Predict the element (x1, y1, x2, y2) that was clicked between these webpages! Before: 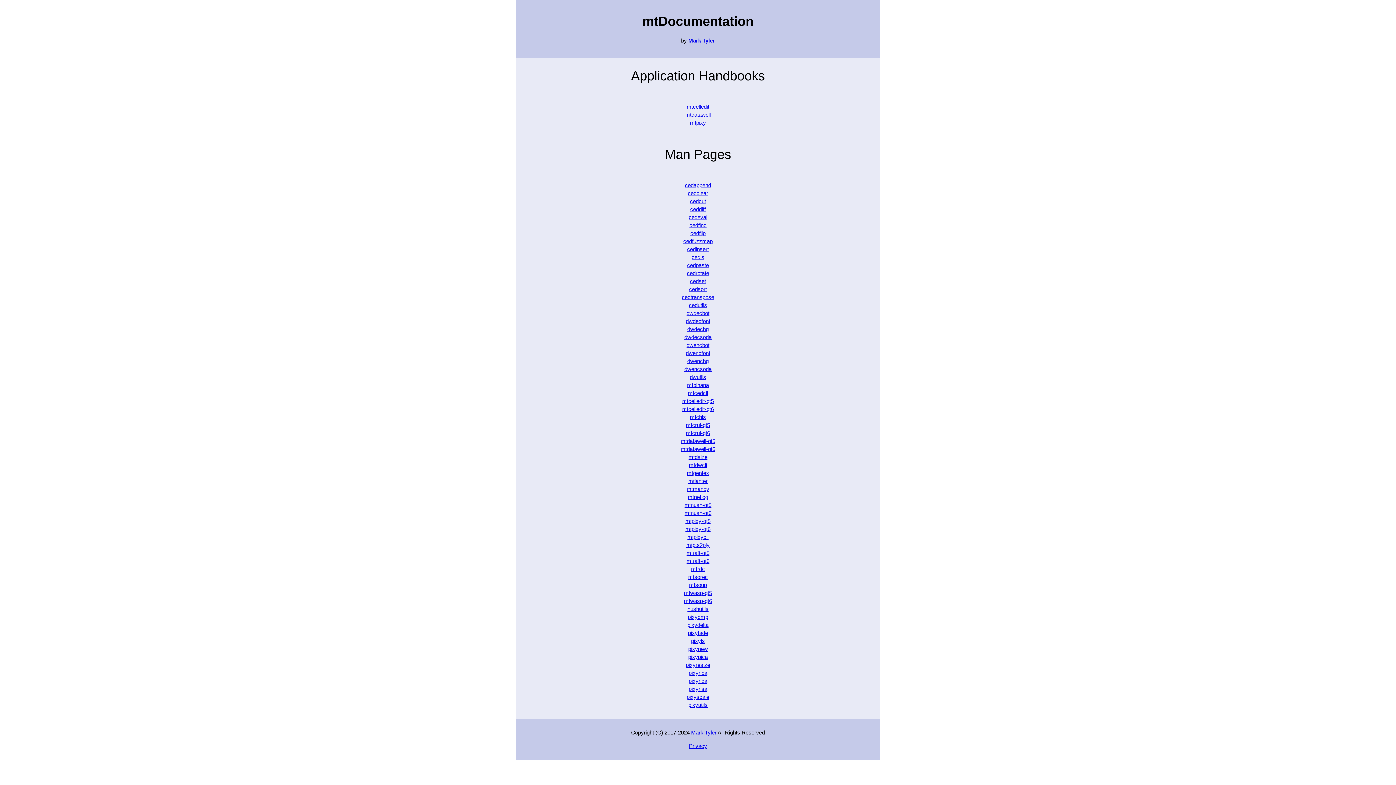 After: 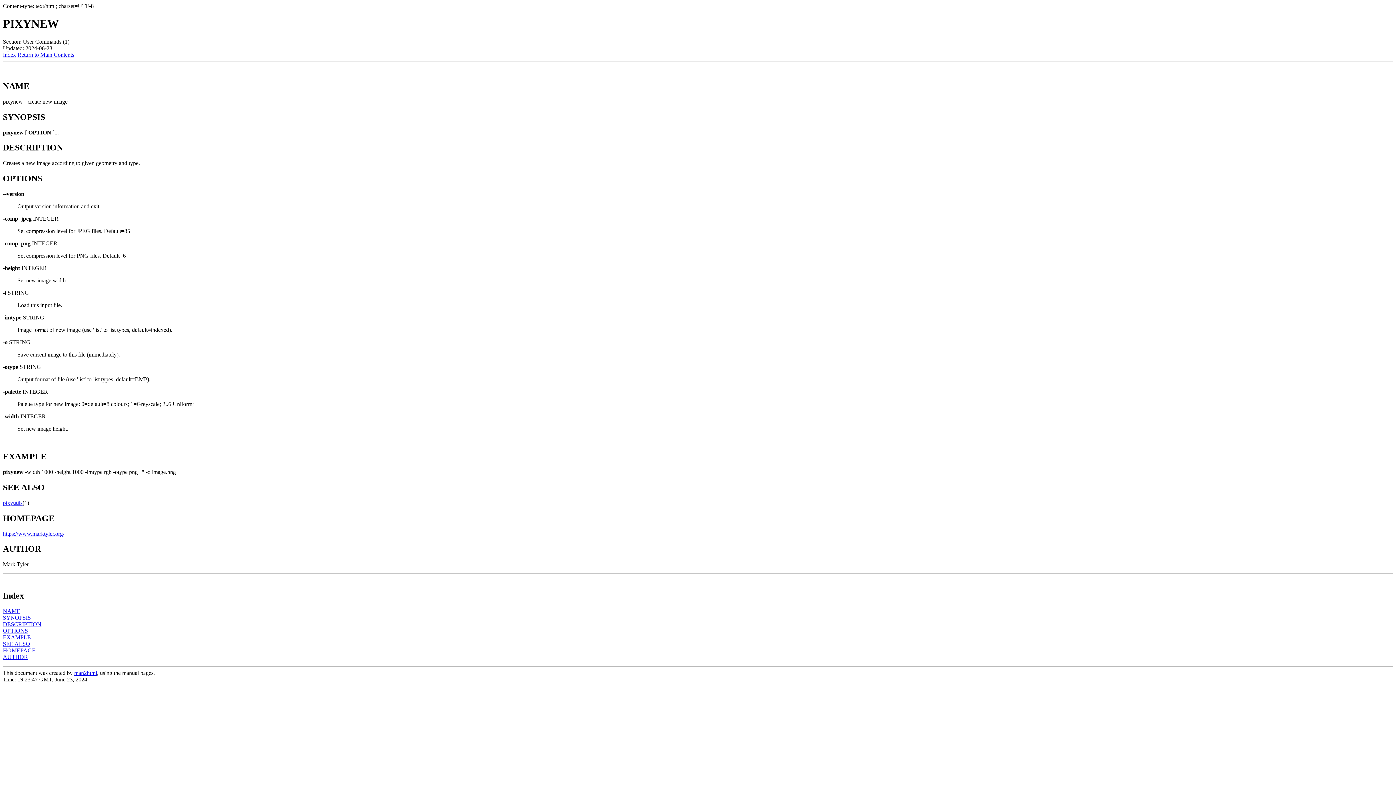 Action: label: pixynew bbox: (688, 646, 708, 652)